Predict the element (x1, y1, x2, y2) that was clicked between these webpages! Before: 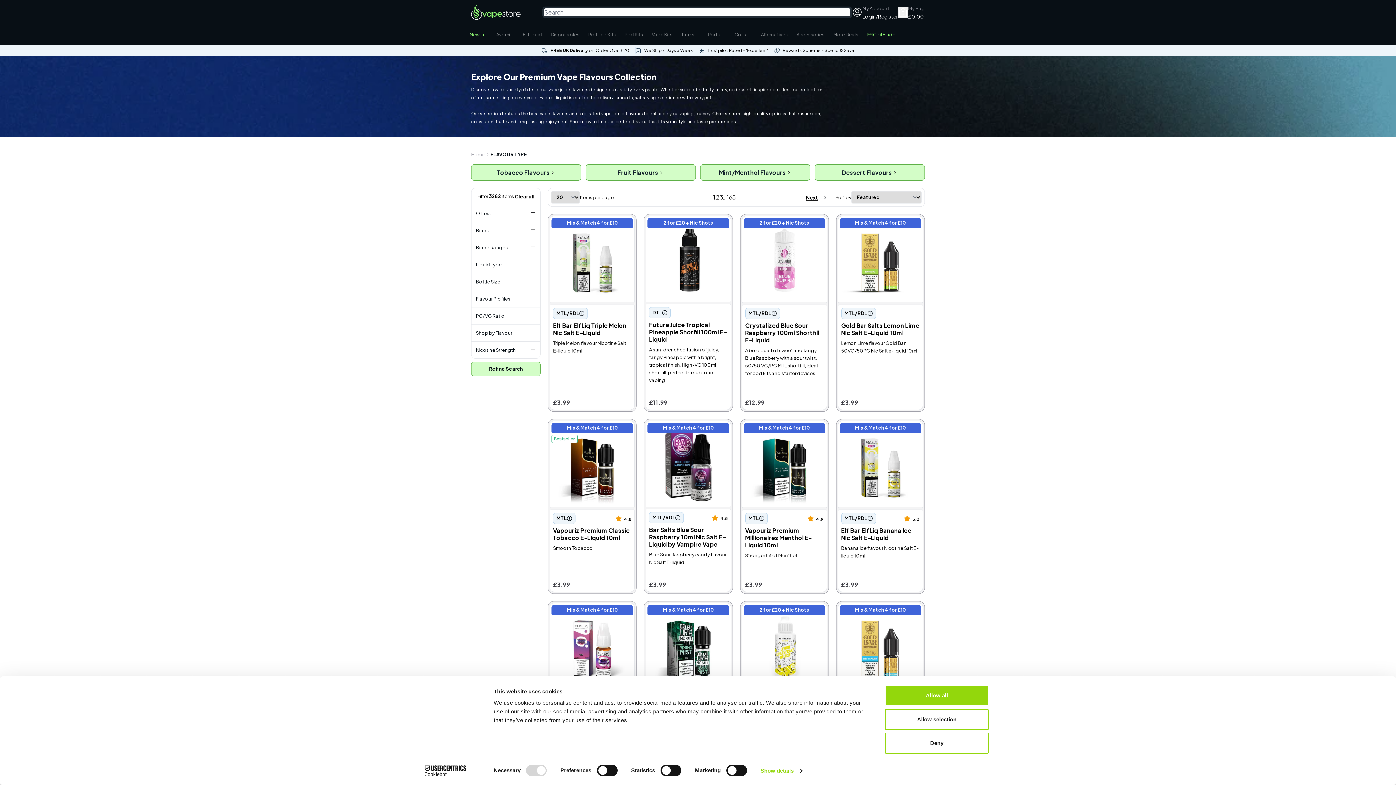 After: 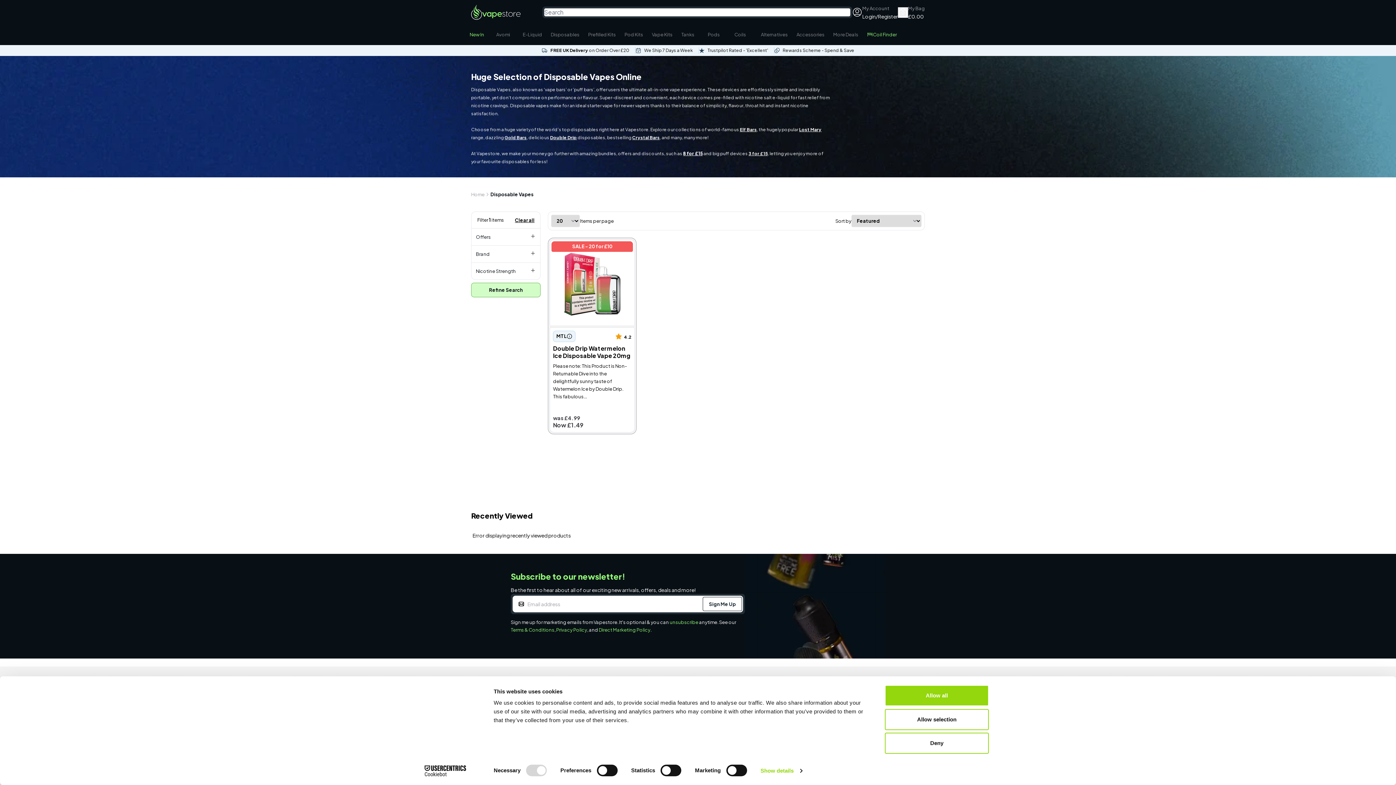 Action: bbox: (546, 24, 584, 44) label: Disposables